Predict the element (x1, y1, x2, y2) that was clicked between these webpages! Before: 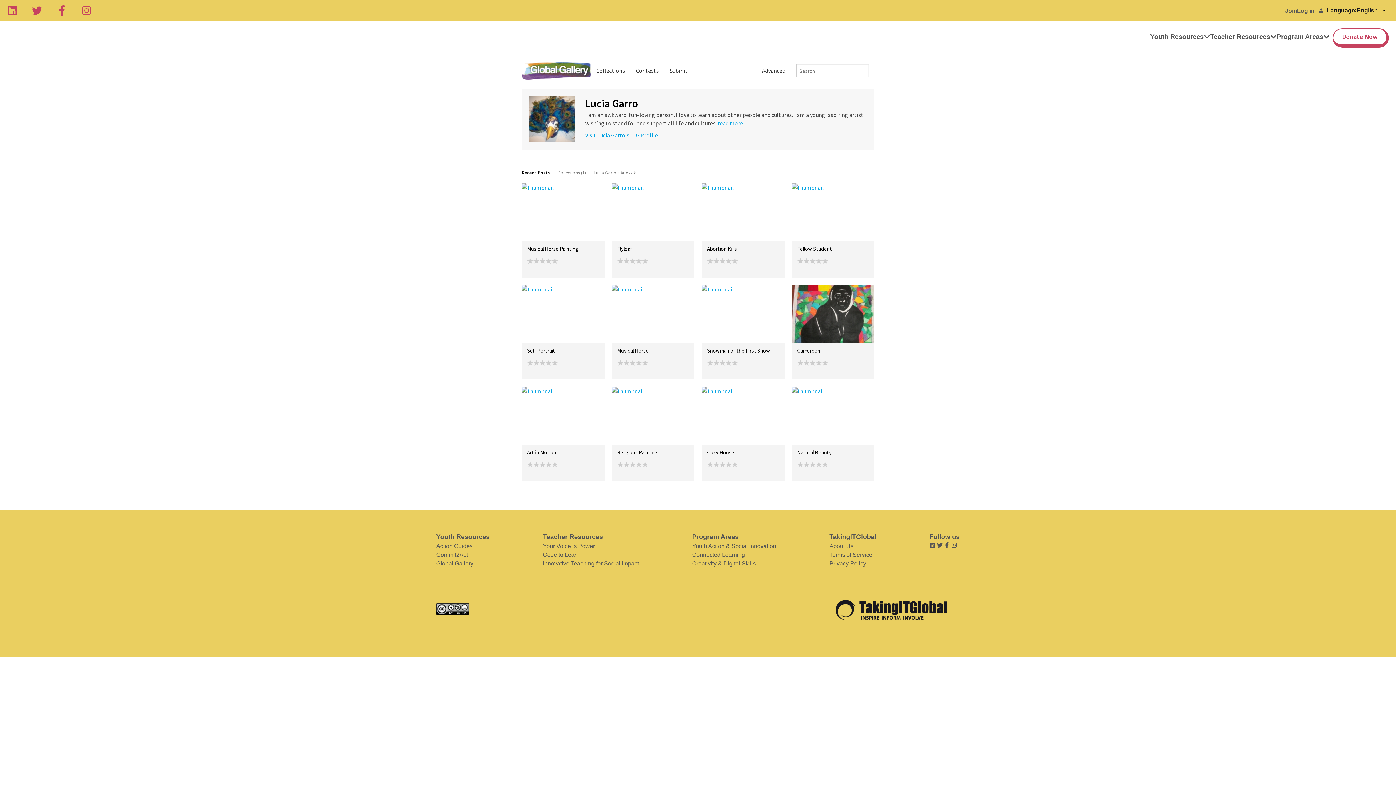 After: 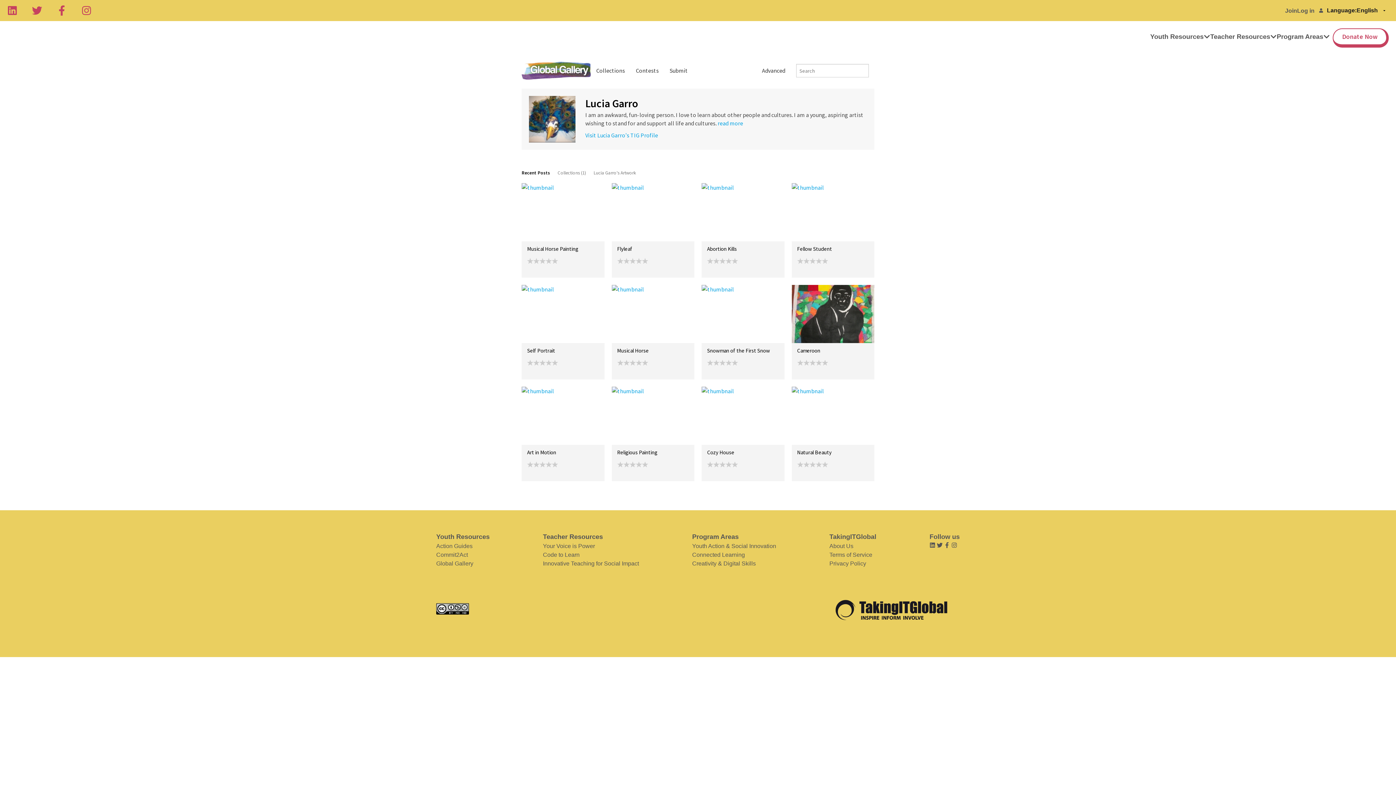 Action: bbox: (436, 542, 489, 550) label: Action Guides